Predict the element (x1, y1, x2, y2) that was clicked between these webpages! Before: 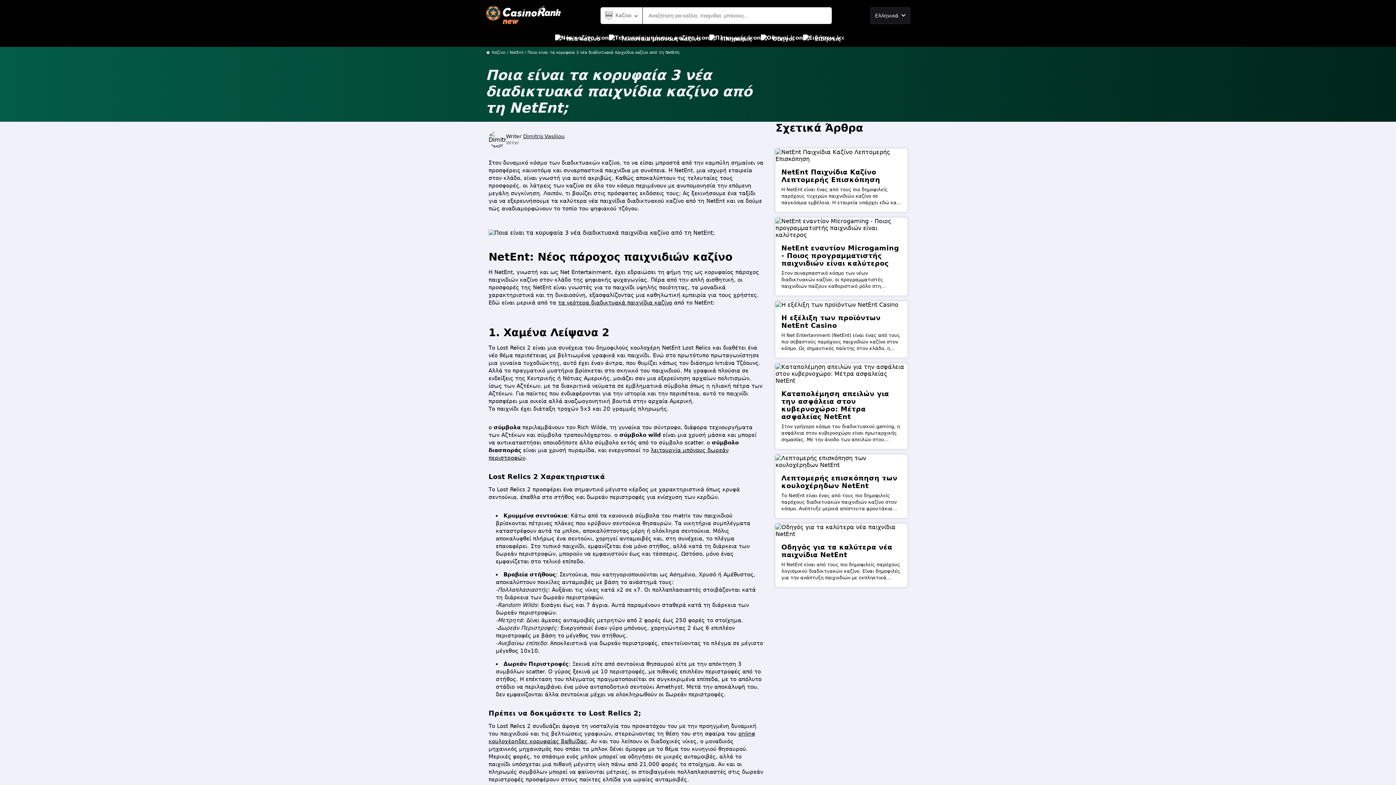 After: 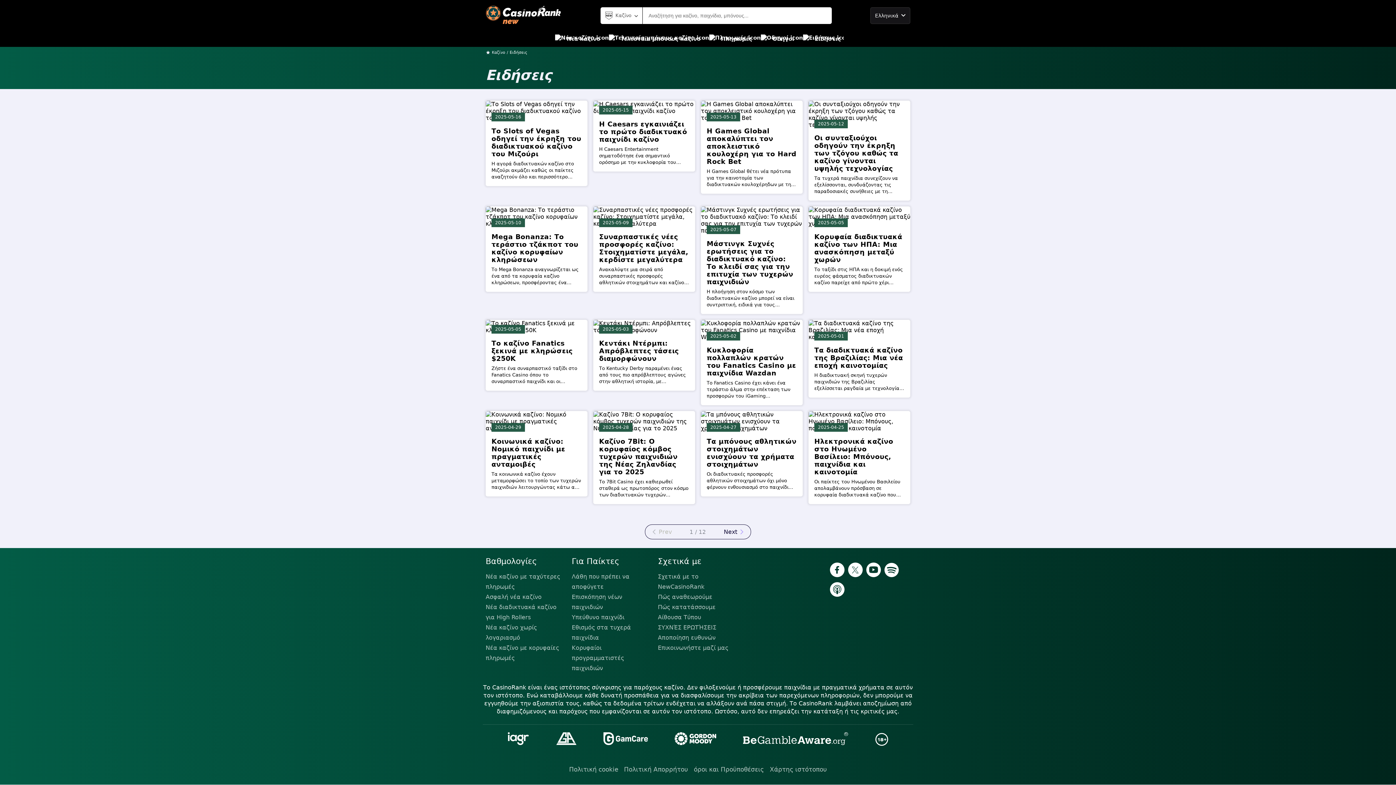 Action: bbox: (803, 30, 841, 46) label: Ειδήσεις